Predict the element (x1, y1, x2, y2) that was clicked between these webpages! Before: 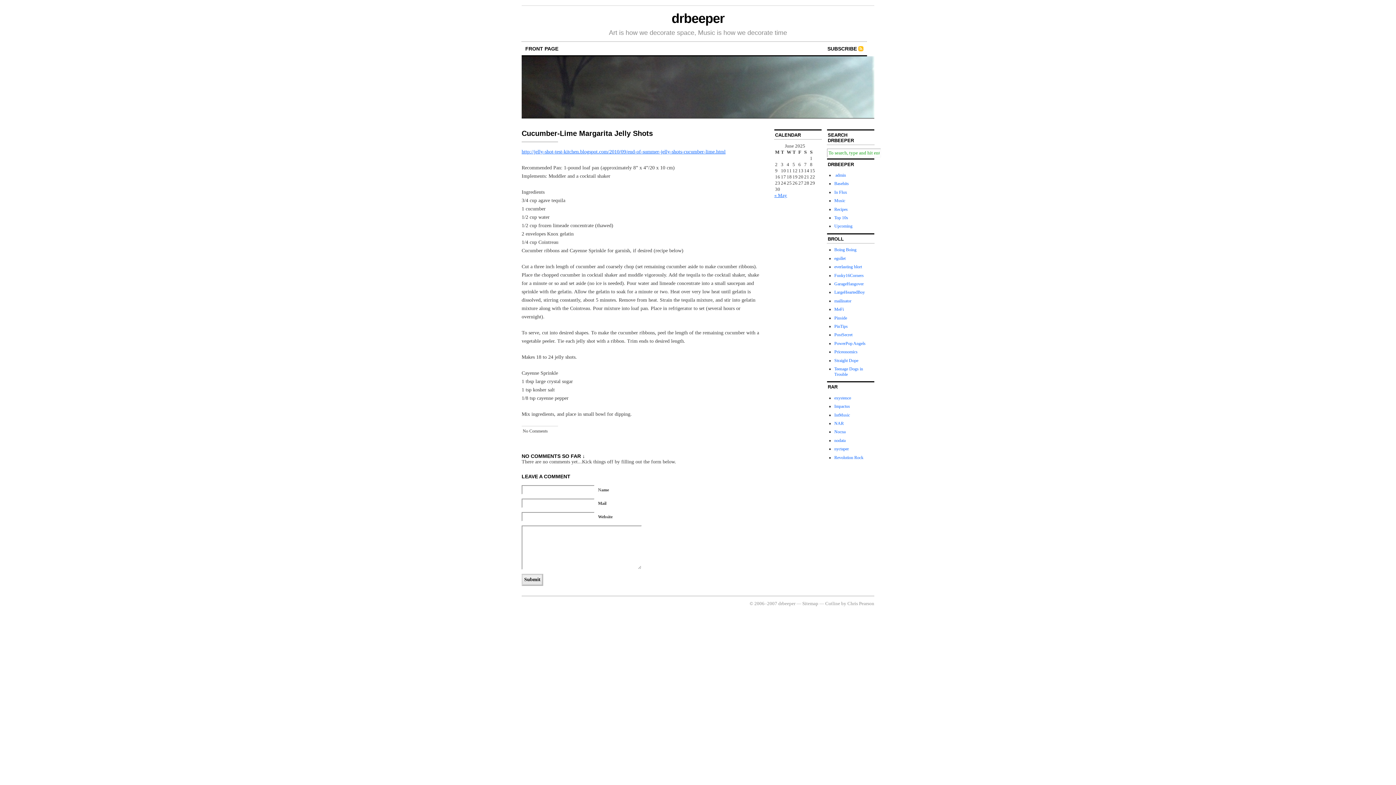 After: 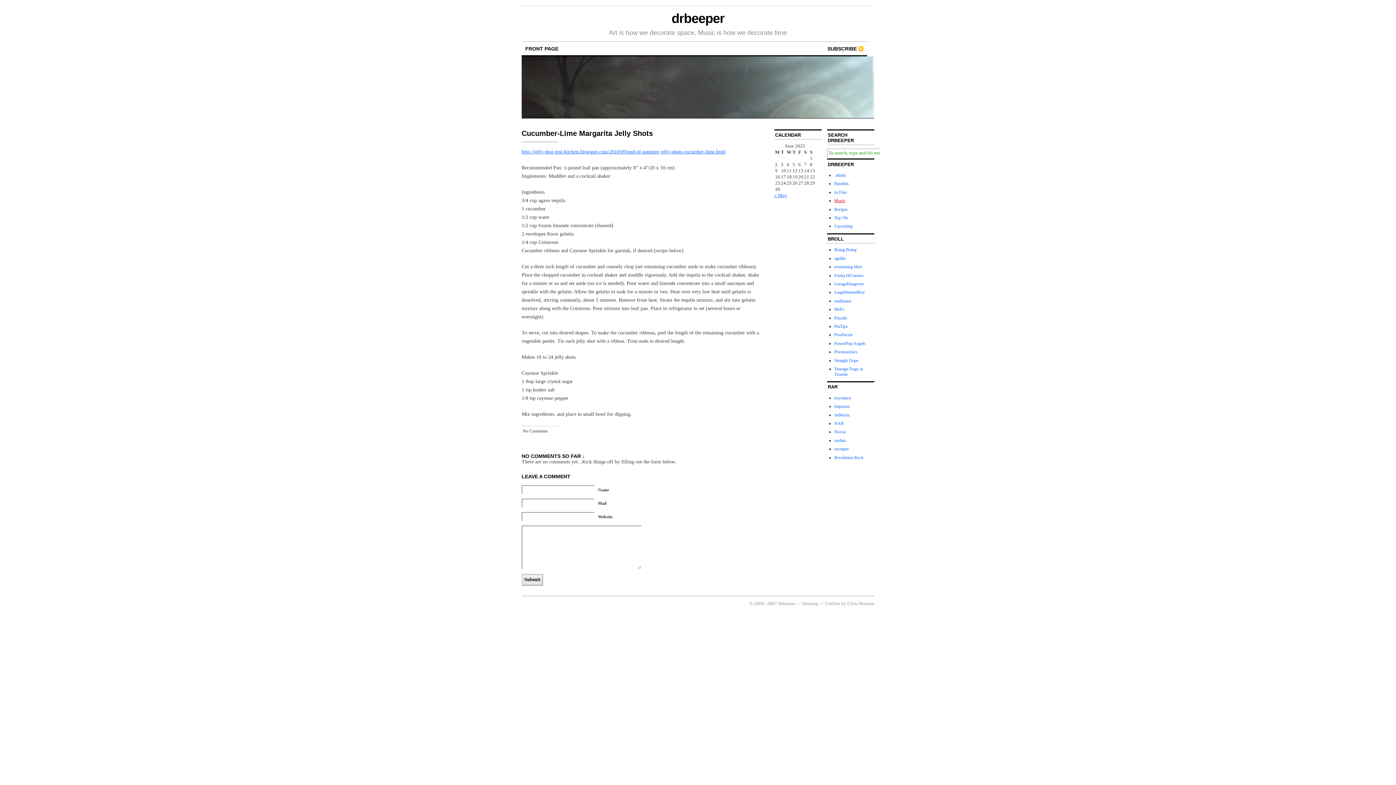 Action: label: Music bbox: (834, 198, 845, 203)